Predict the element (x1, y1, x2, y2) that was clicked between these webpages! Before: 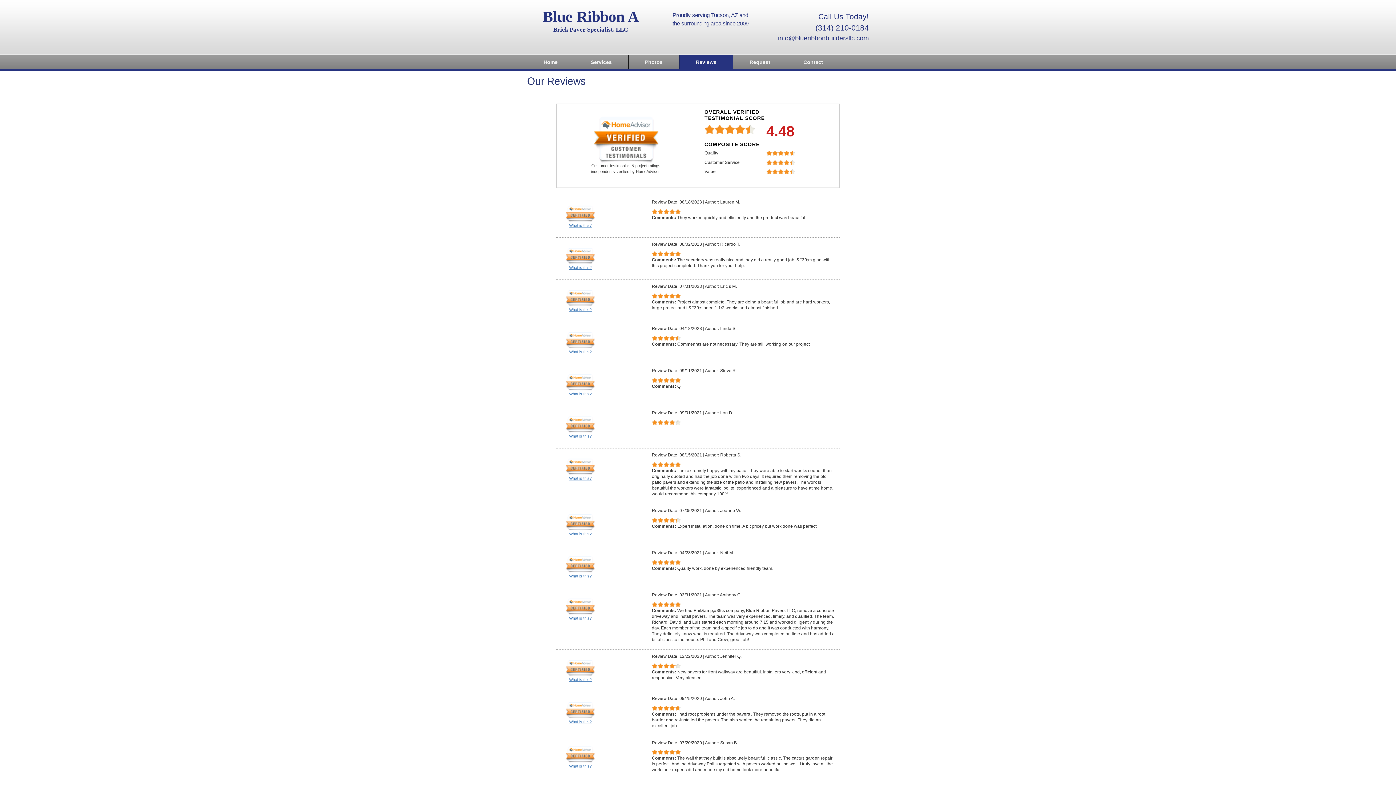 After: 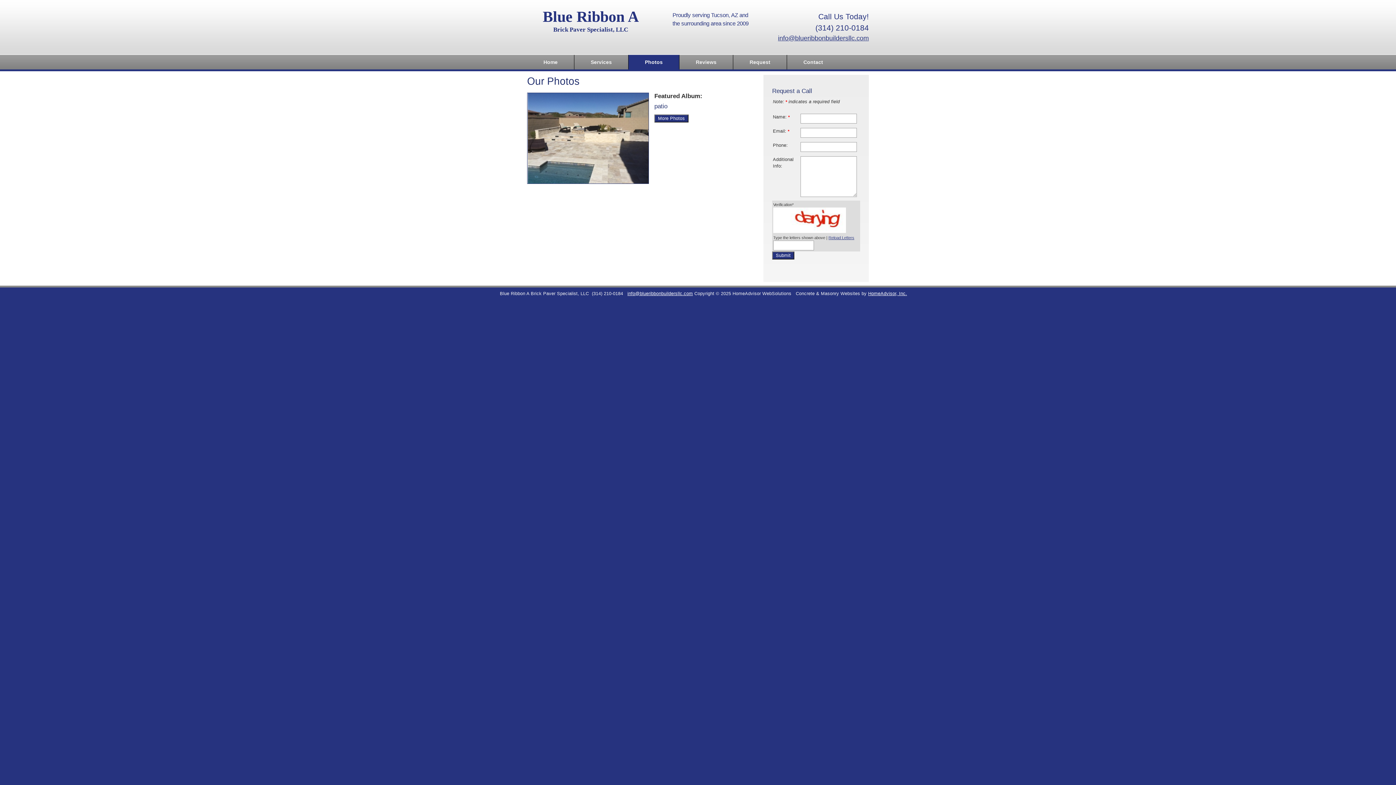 Action: label: Photos bbox: (628, 54, 679, 69)